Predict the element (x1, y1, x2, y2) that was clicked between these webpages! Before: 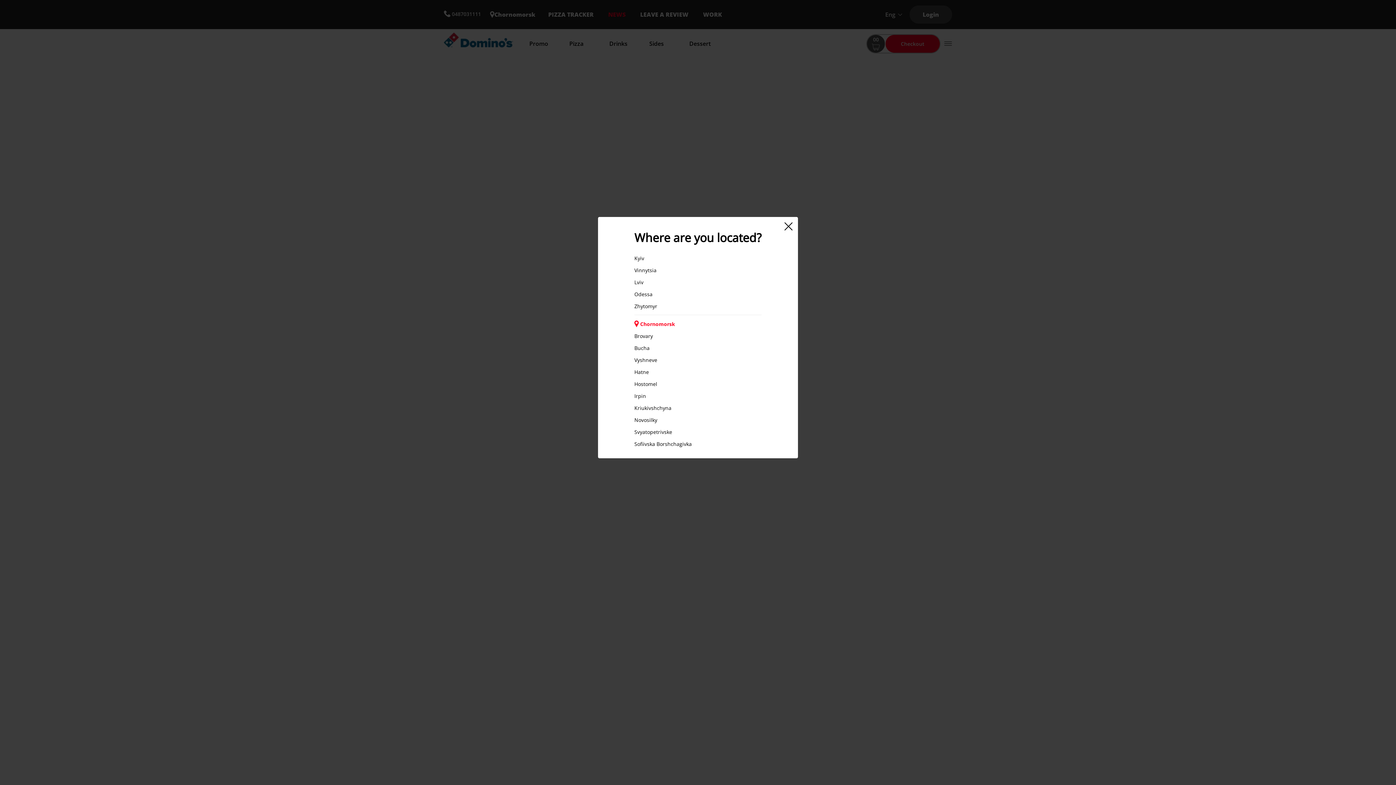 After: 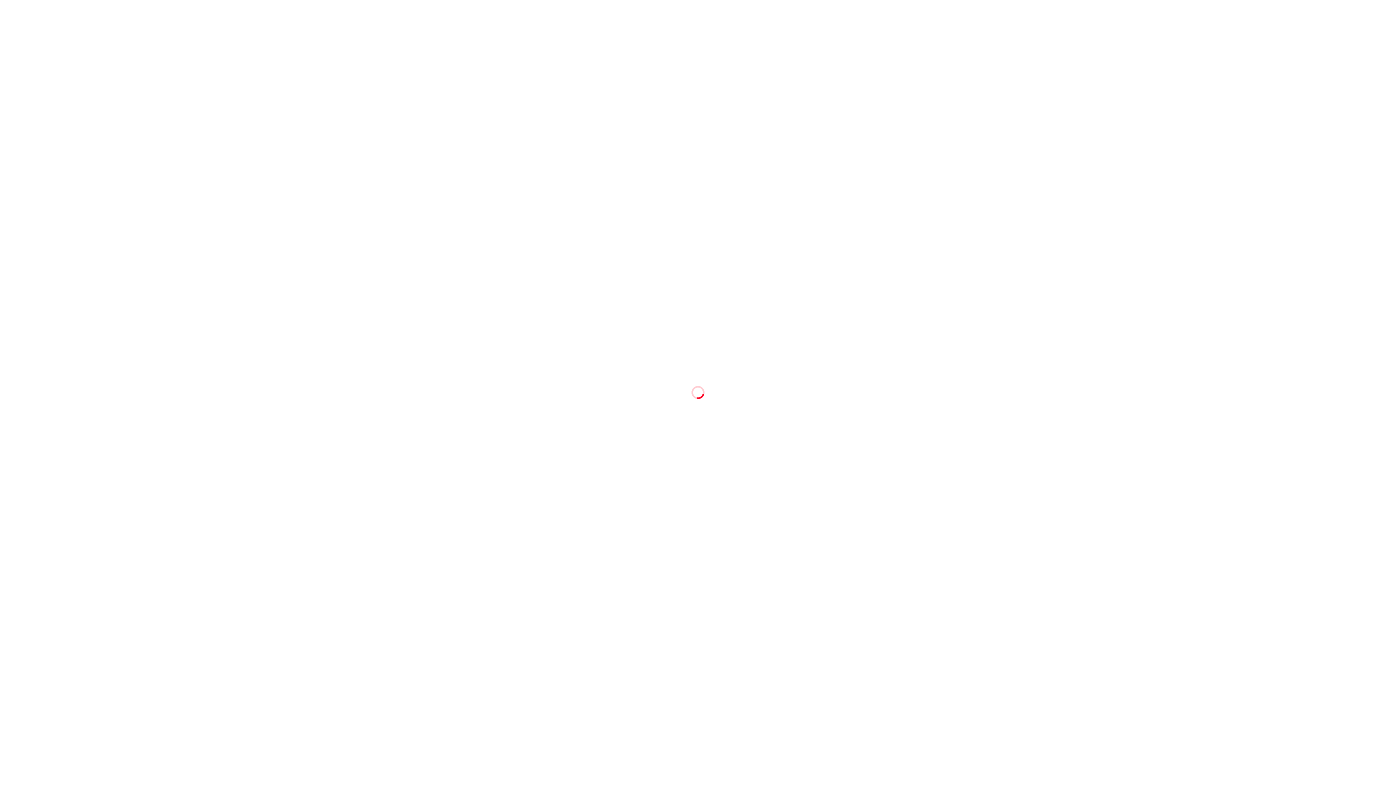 Action: bbox: (634, 356, 761, 363) label: Vyshneve